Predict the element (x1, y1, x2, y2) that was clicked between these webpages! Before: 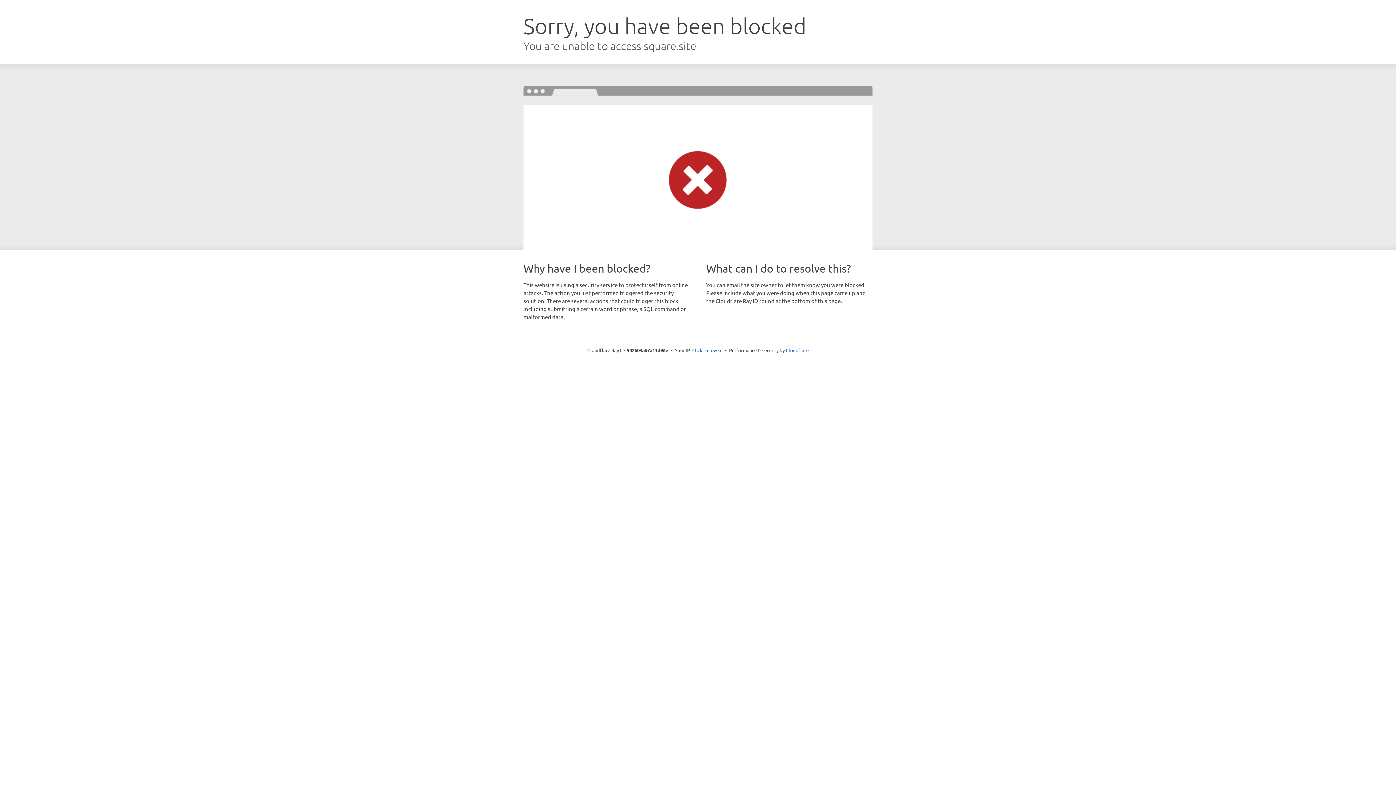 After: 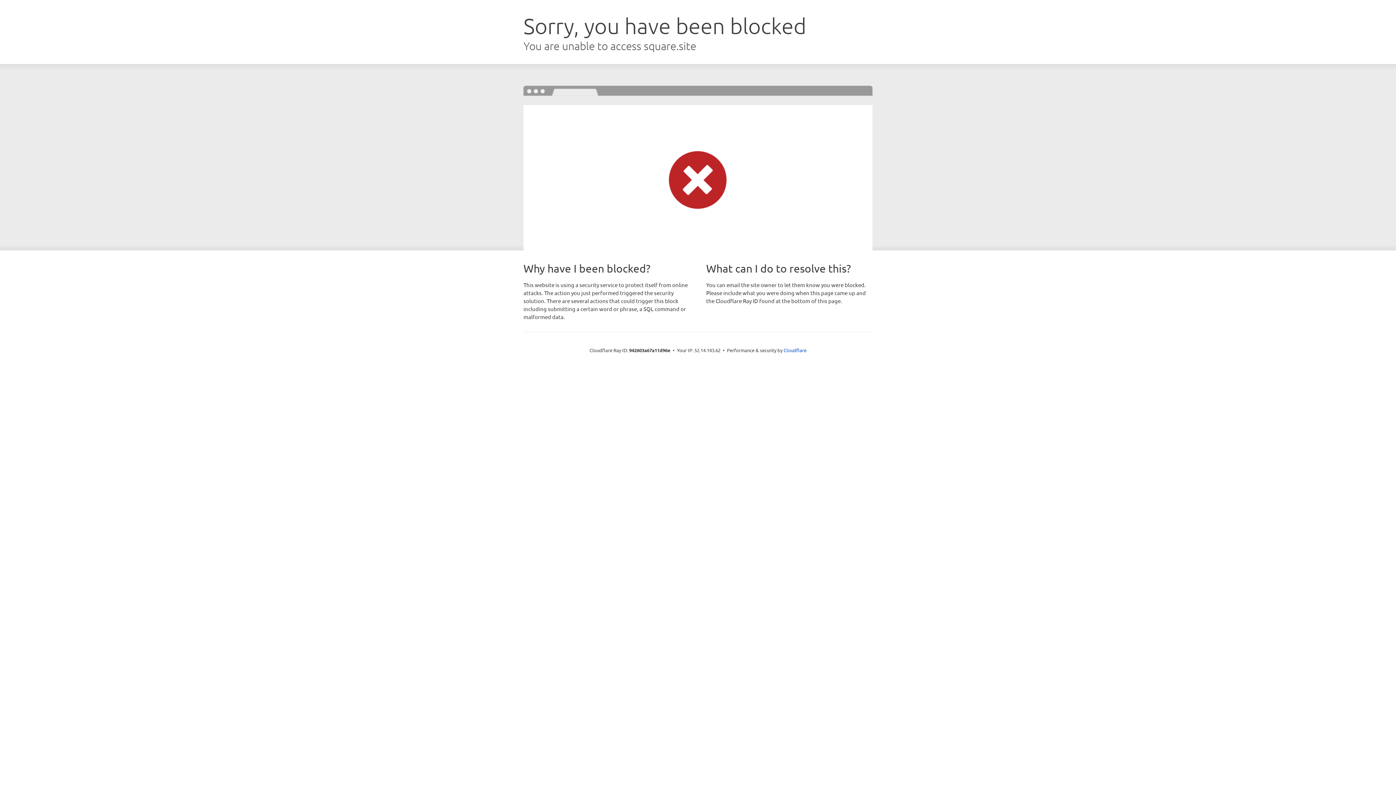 Action: label: Click to reveal bbox: (692, 346, 722, 353)